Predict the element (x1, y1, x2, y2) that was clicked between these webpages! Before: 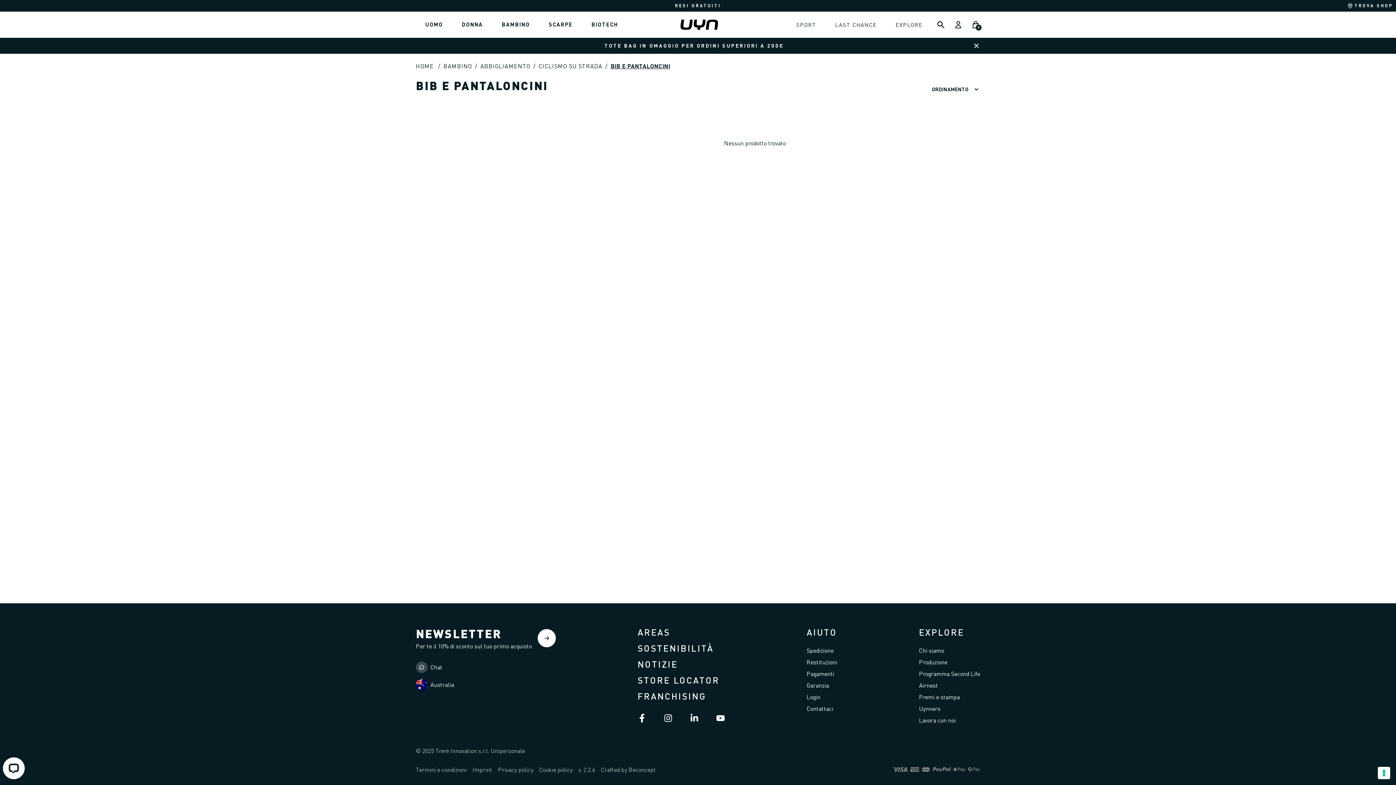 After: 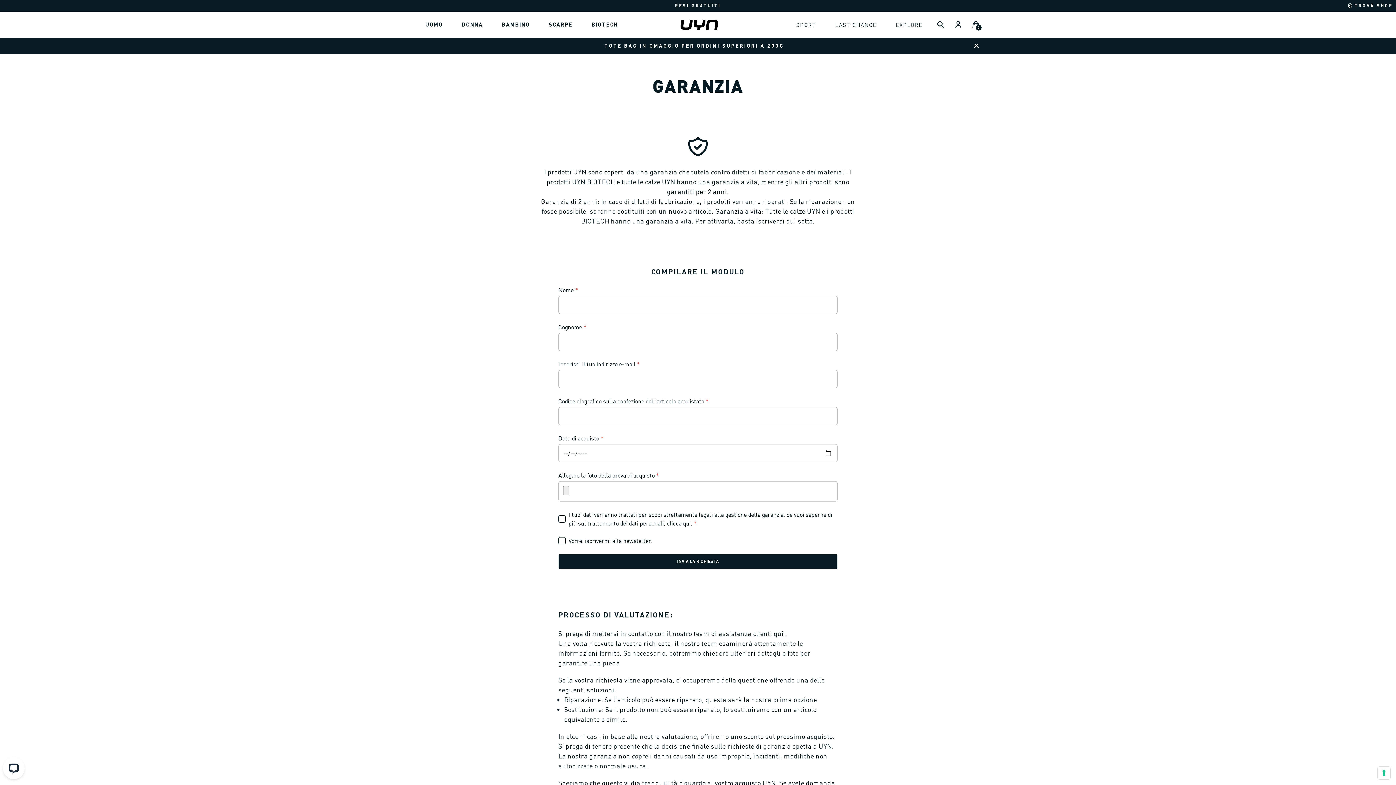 Action: label: Garanzia bbox: (806, 682, 829, 689)